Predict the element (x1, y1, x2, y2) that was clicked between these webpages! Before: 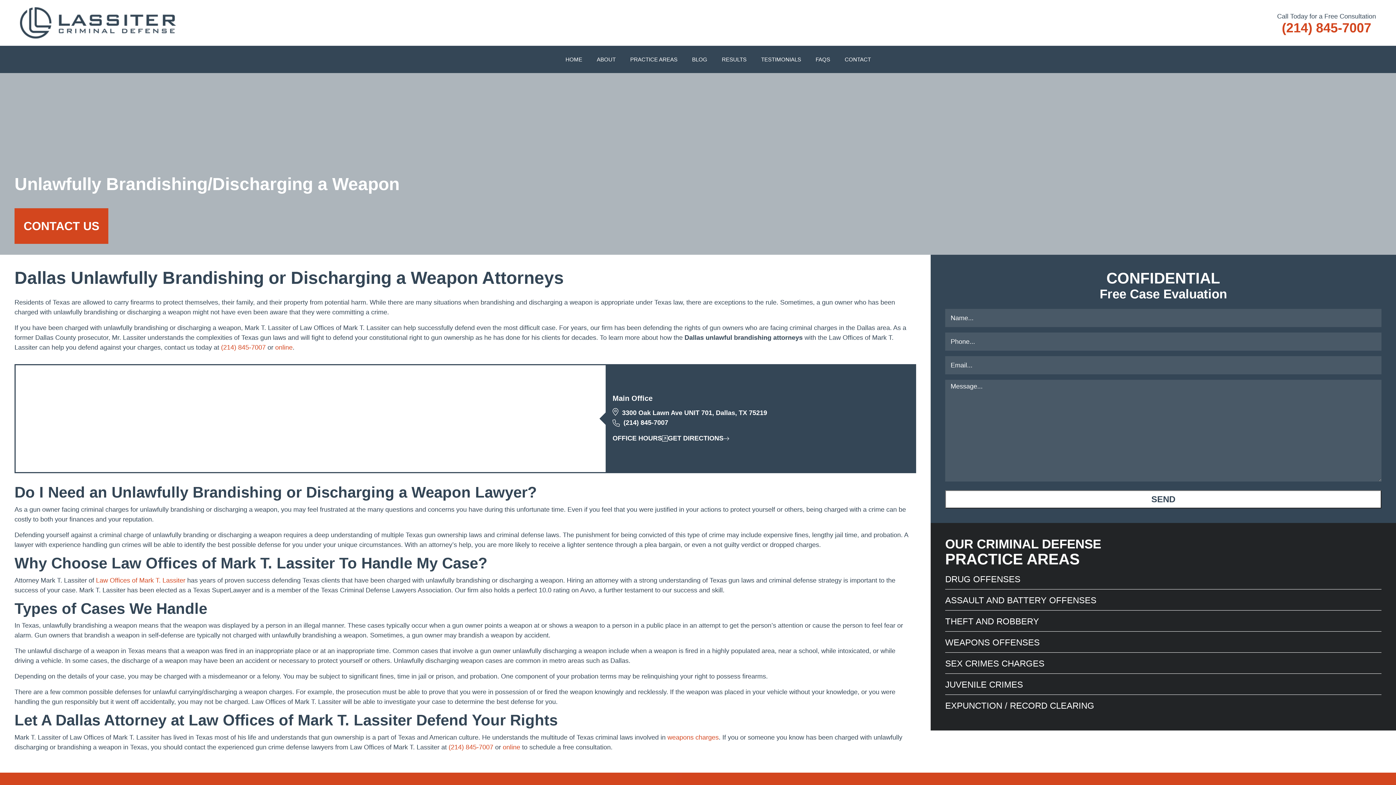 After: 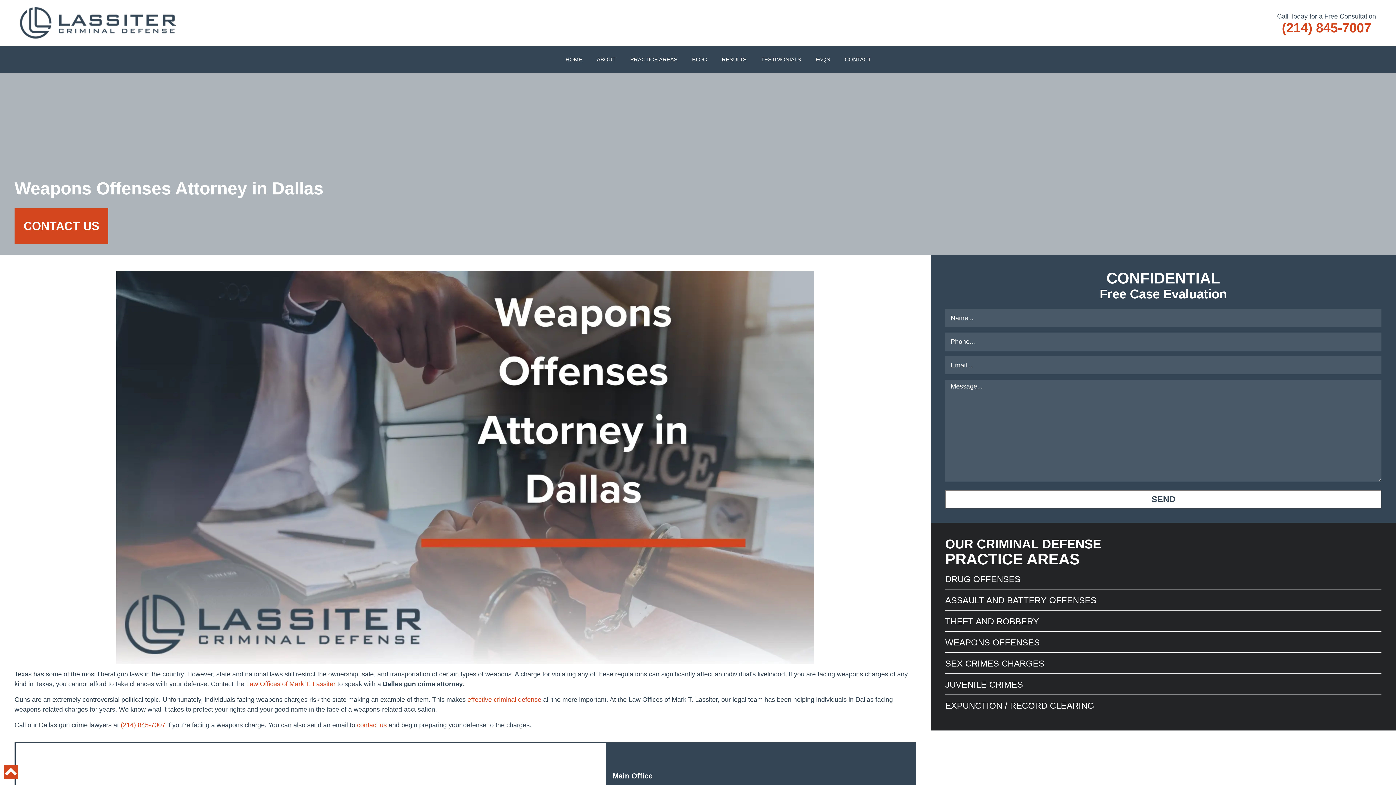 Action: bbox: (96, 576, 185, 584) label: Law Offices of Mark T. Lassiter